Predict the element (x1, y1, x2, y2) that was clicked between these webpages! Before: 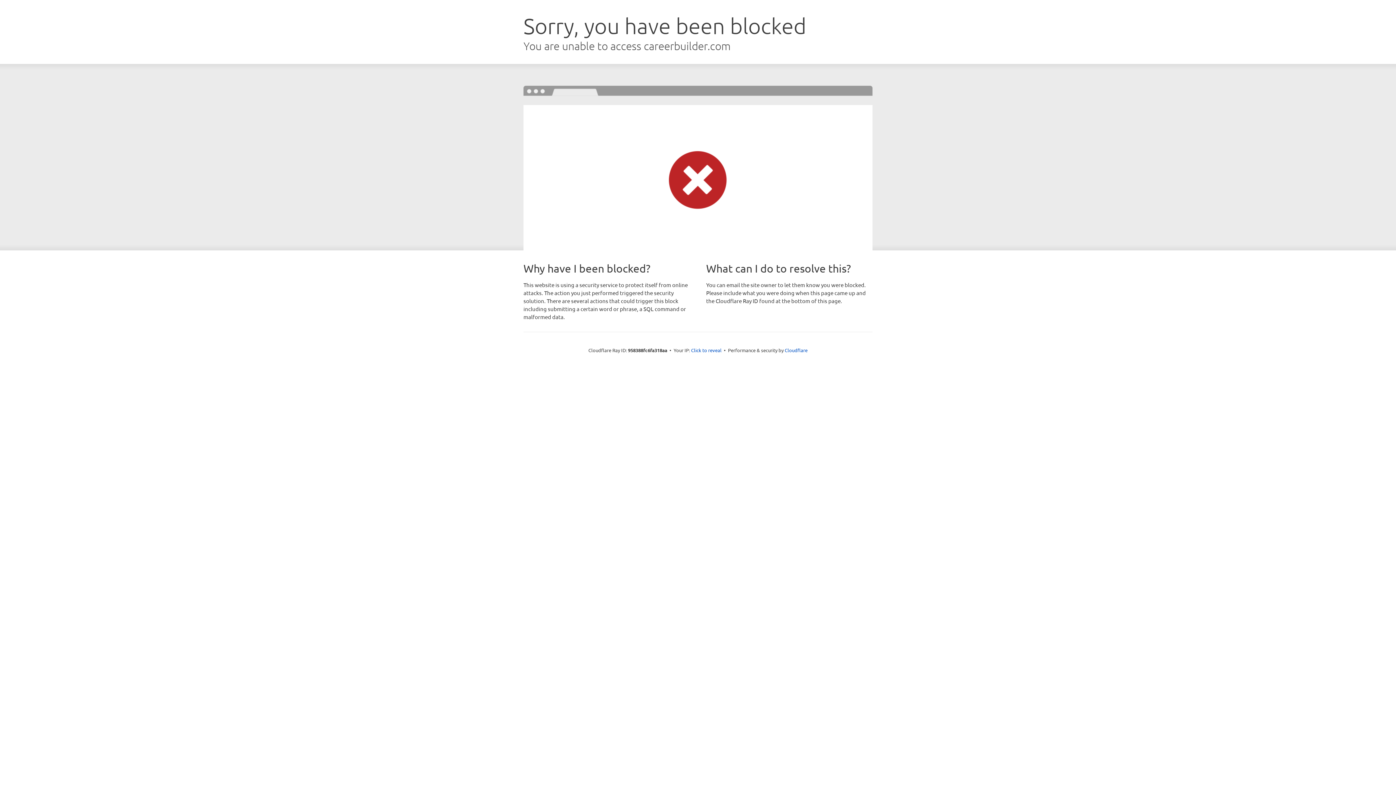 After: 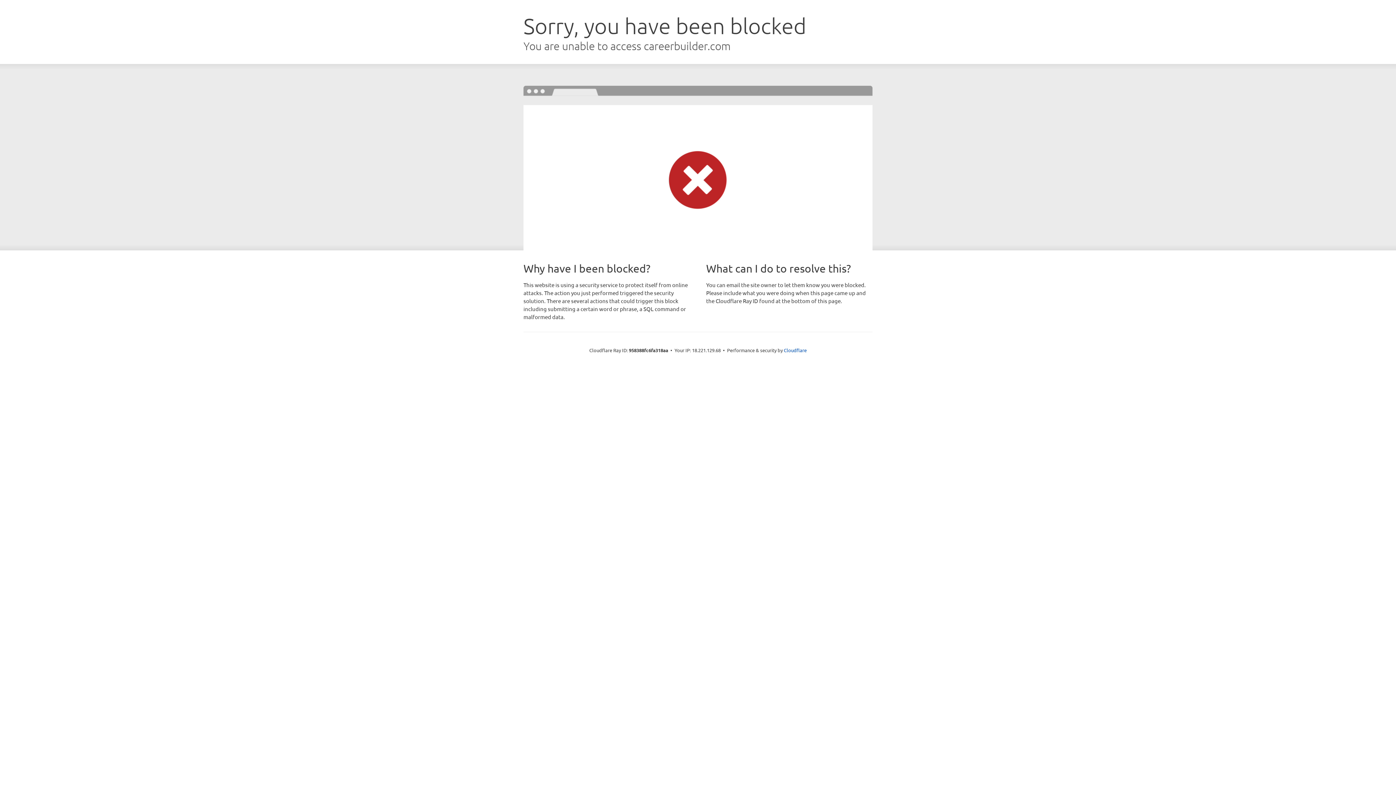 Action: bbox: (691, 346, 721, 353) label: Click to reveal